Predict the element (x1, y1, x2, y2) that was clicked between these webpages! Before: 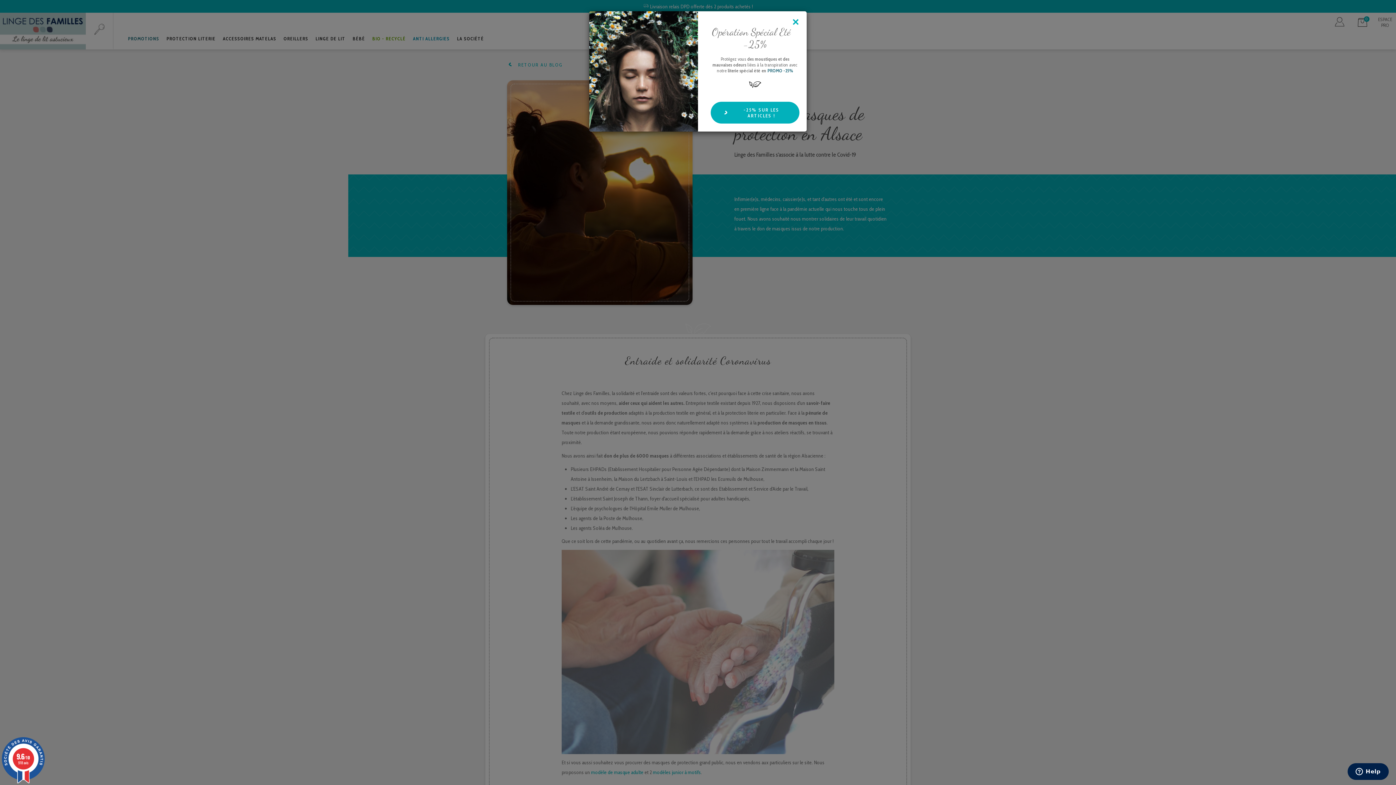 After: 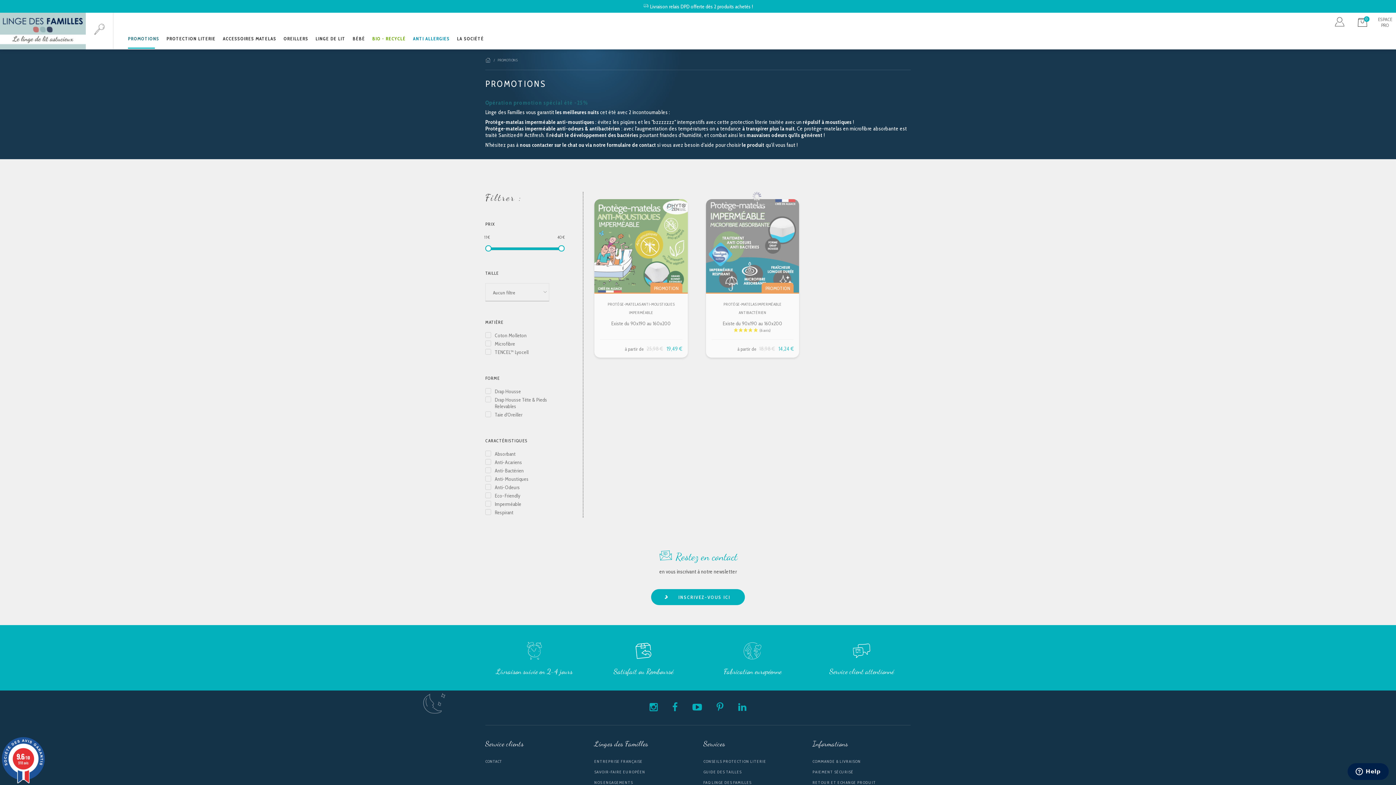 Action: bbox: (710, 101, 799, 123) label: -25% SUR LES ARTICLES !